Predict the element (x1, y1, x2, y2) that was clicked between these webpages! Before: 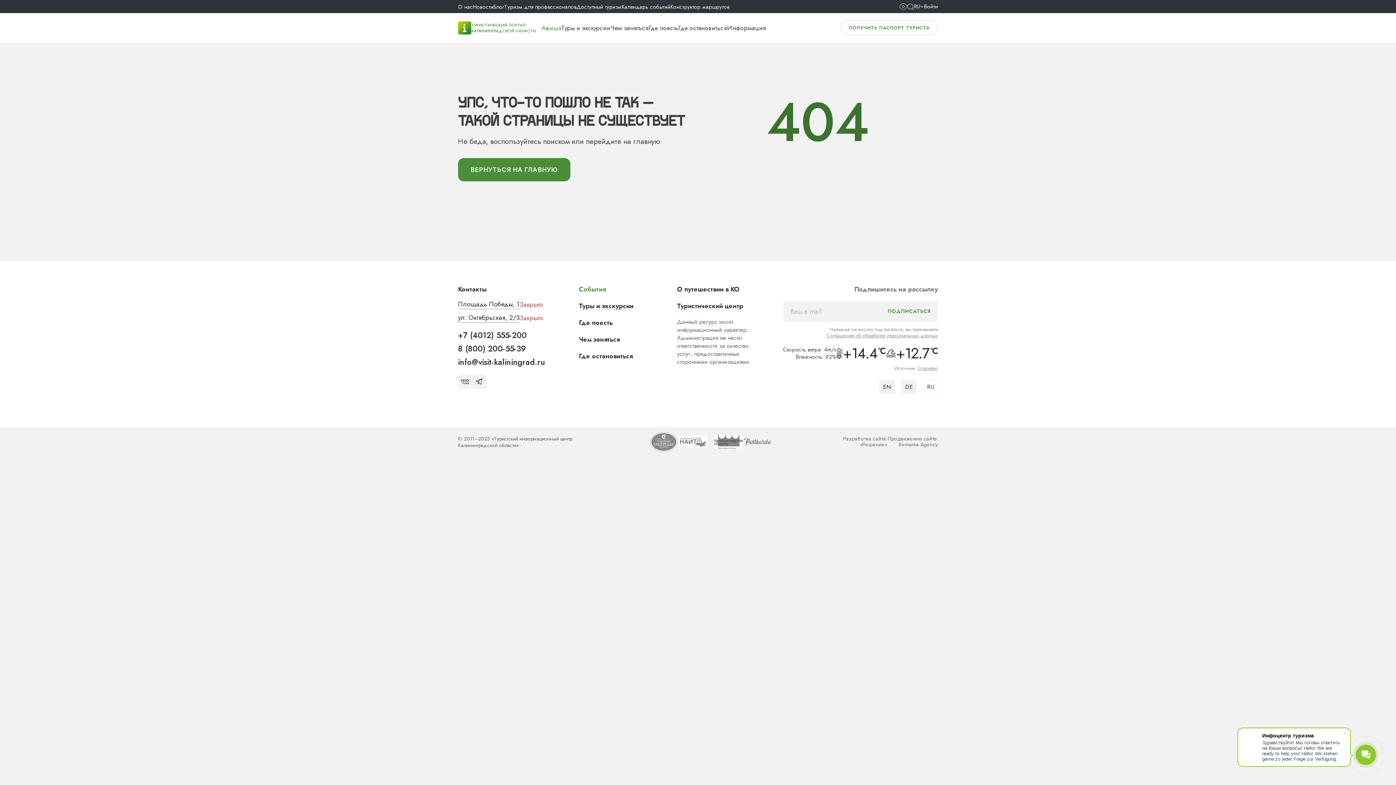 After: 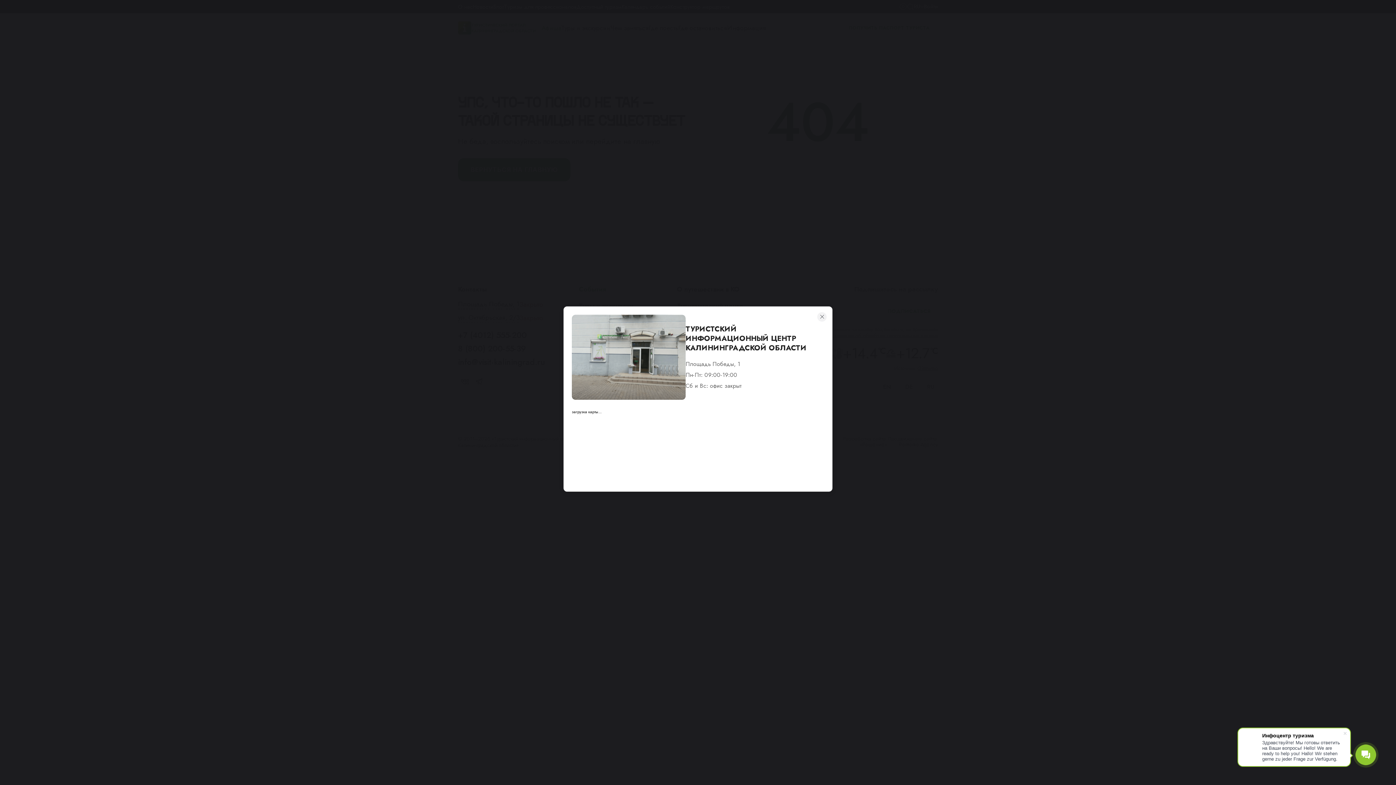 Action: label: Площадь Победы, 1 bbox: (458, 299, 519, 309)